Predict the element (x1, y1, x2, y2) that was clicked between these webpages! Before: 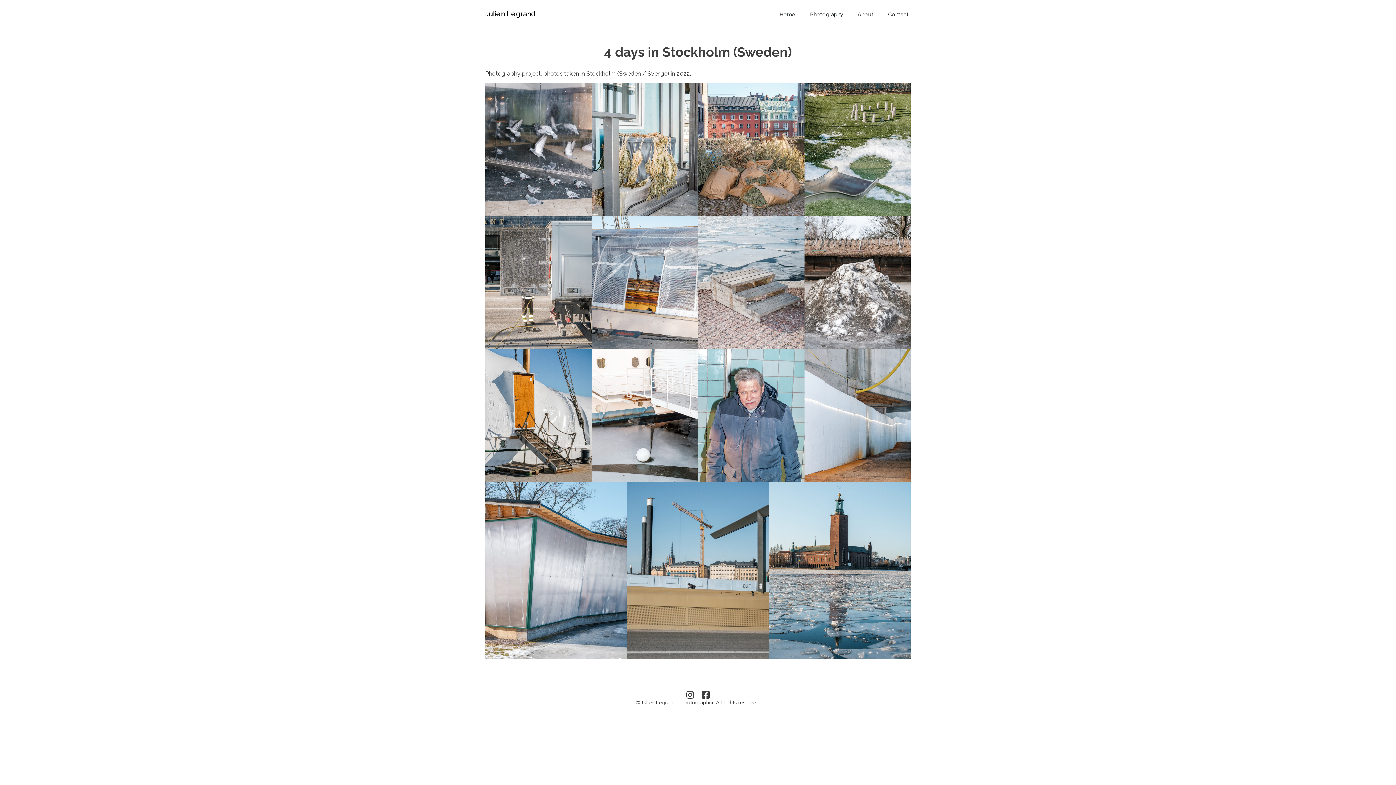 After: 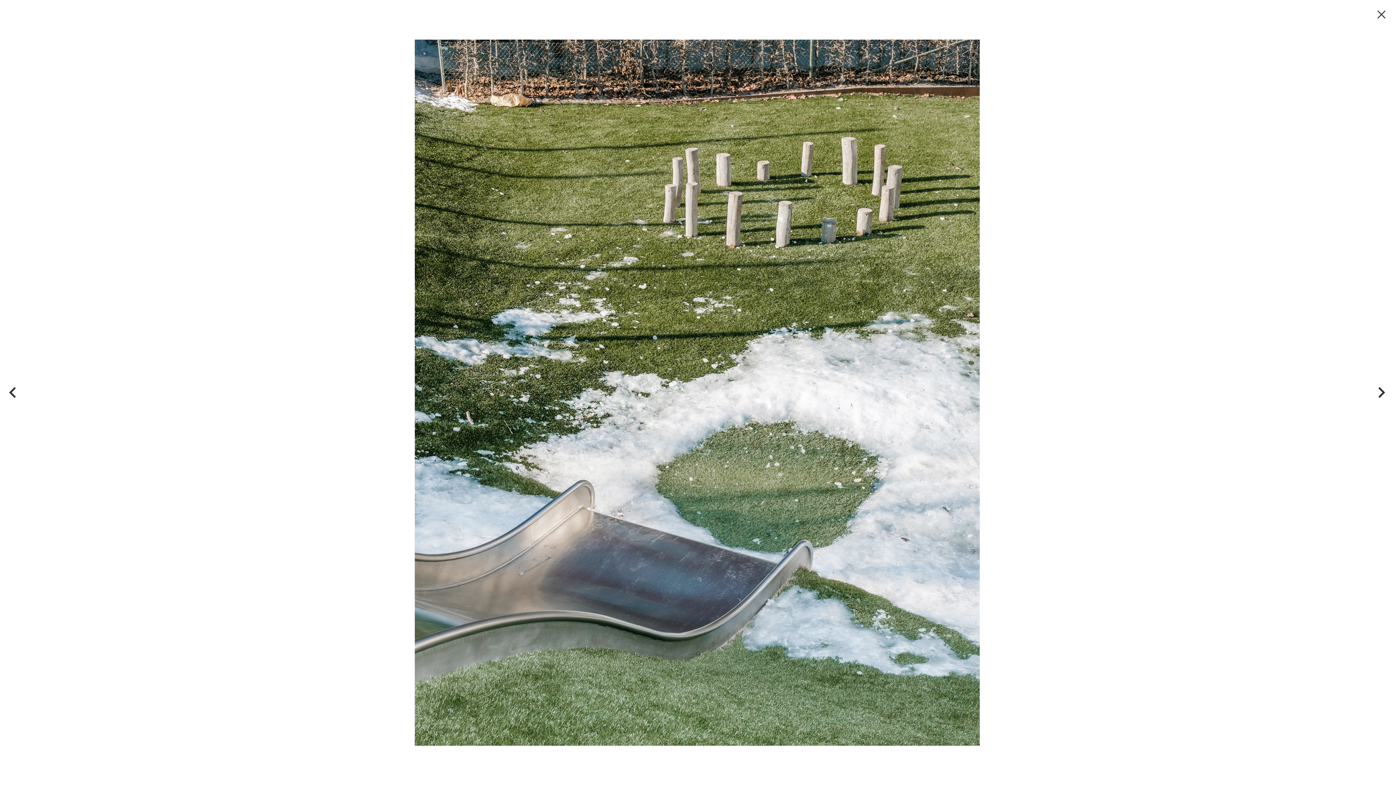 Action: bbox: (804, 83, 910, 216)